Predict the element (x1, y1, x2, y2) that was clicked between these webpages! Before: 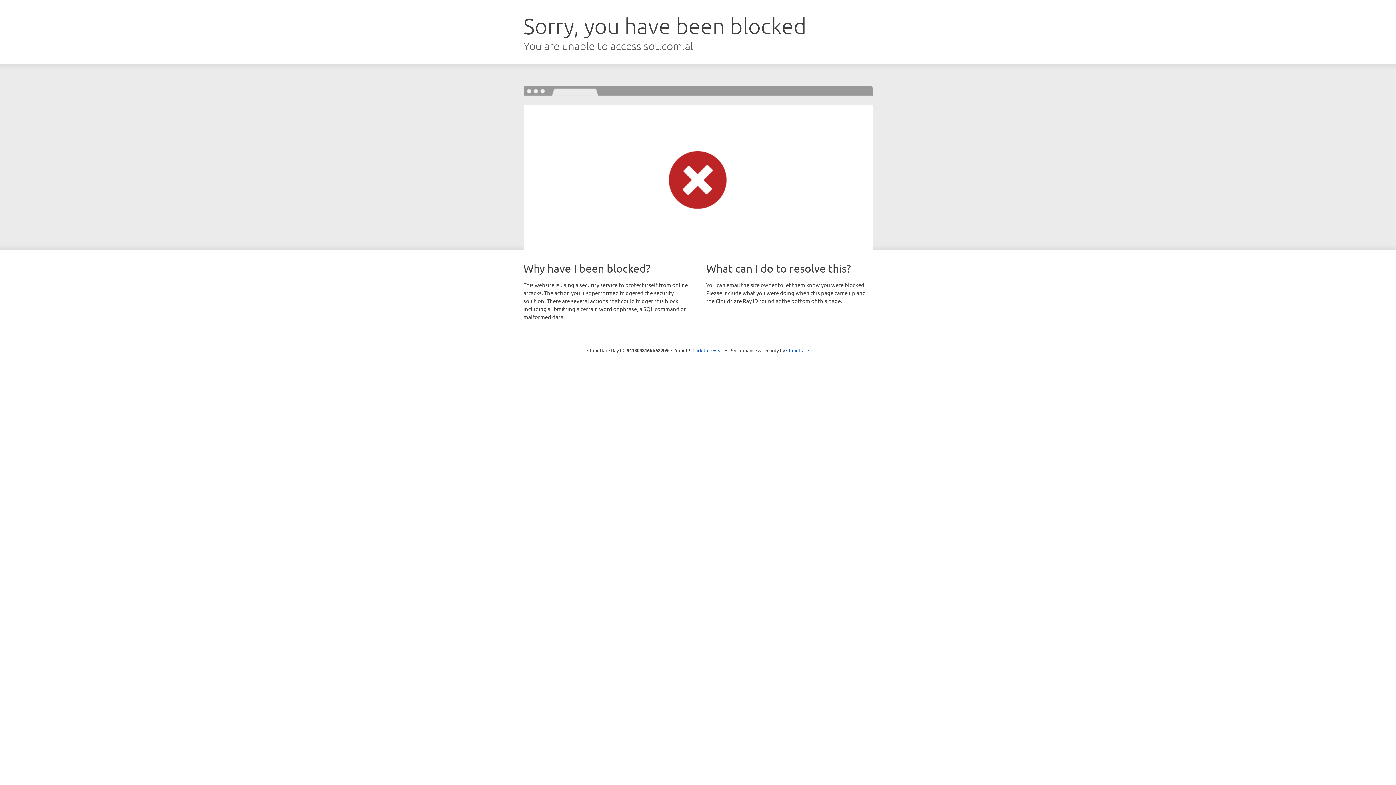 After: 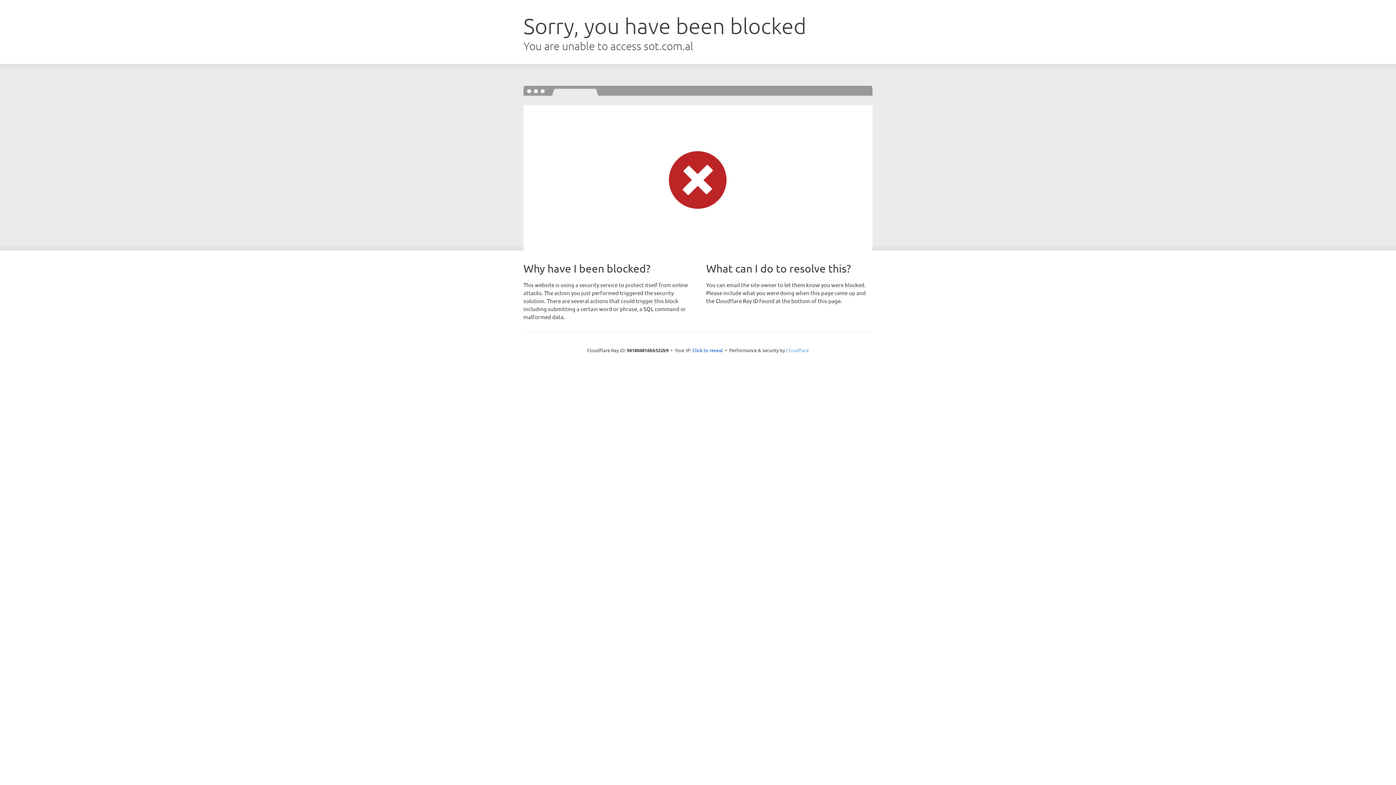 Action: label: Cloudflare bbox: (786, 347, 809, 353)